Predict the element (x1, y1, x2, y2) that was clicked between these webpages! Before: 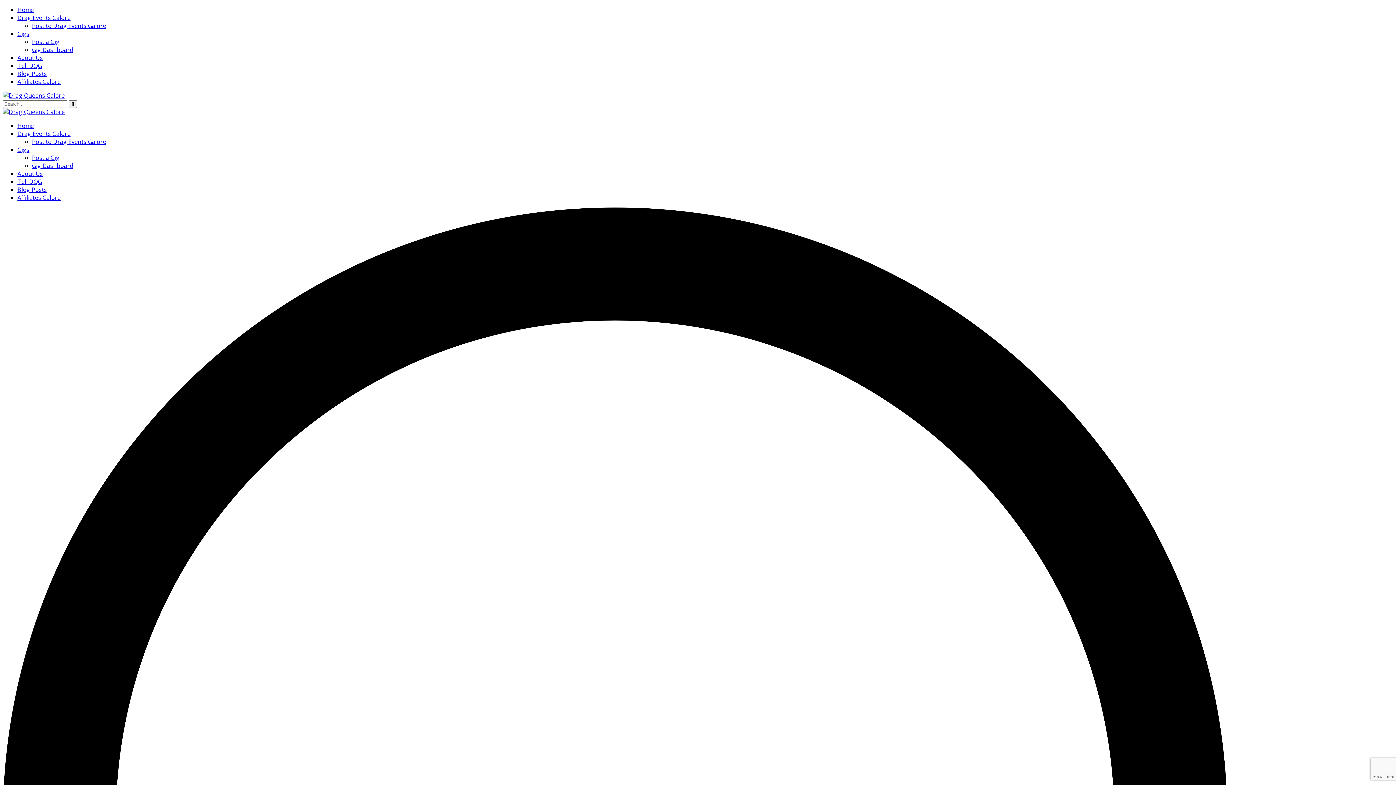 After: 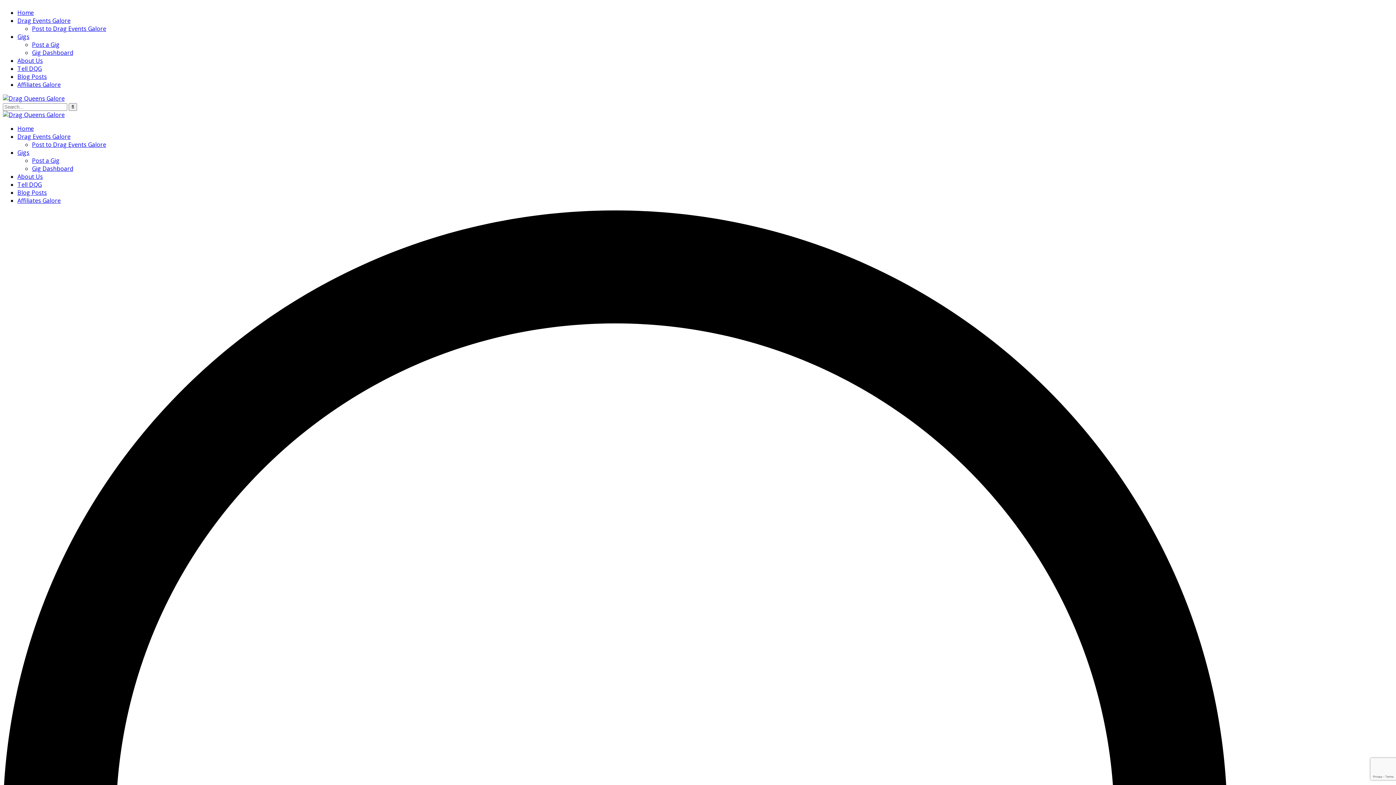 Action: bbox: (2, 91, 64, 99)